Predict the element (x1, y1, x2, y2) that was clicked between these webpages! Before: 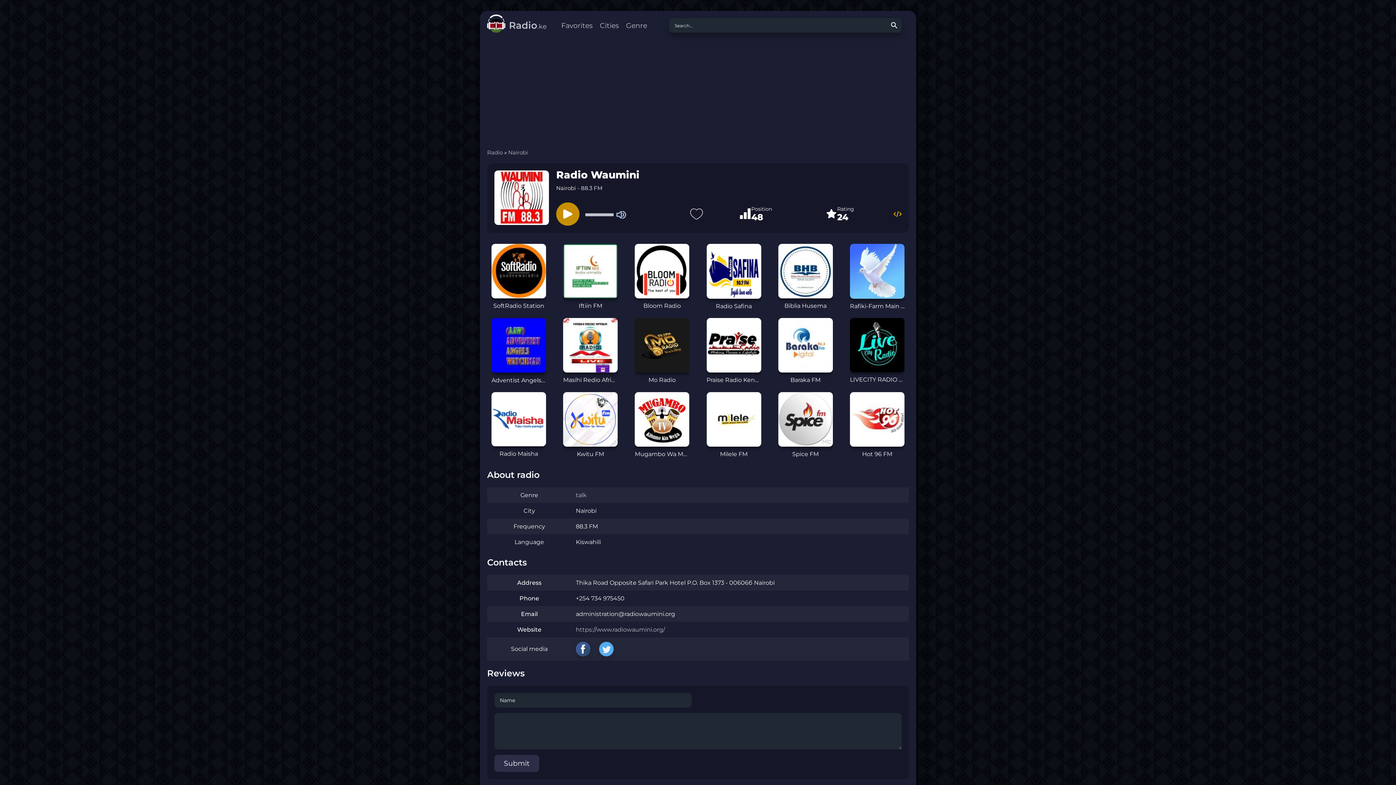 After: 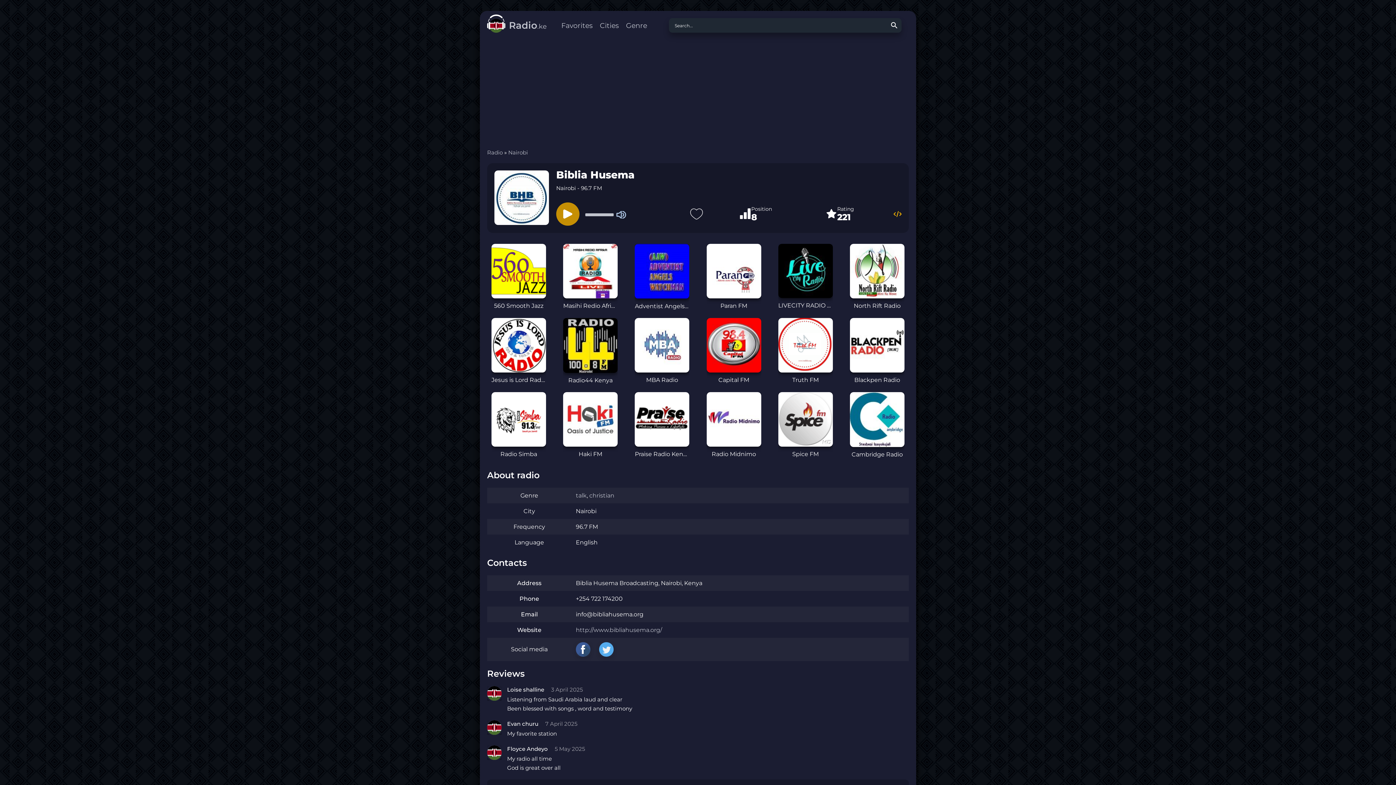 Action: label: Biblia Husema bbox: (778, 244, 833, 310)